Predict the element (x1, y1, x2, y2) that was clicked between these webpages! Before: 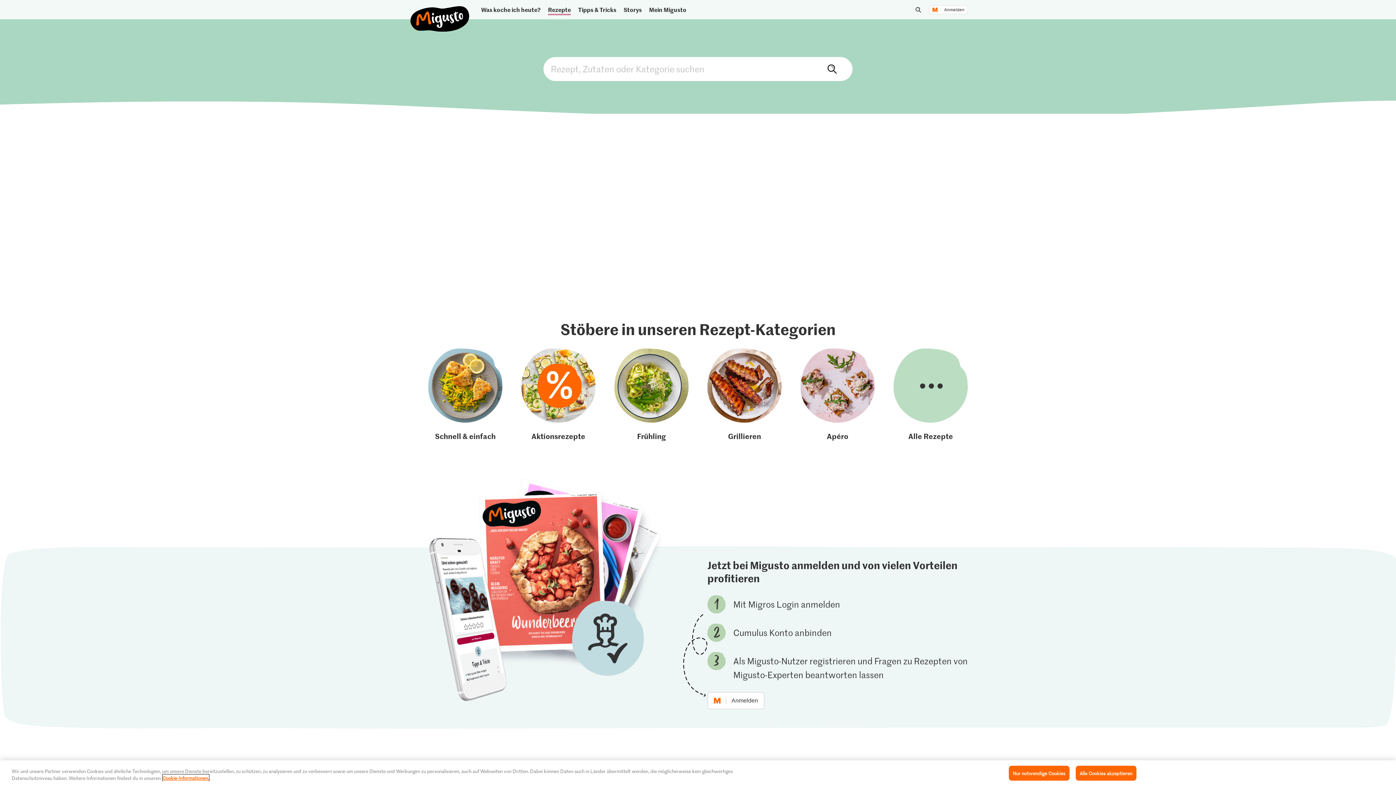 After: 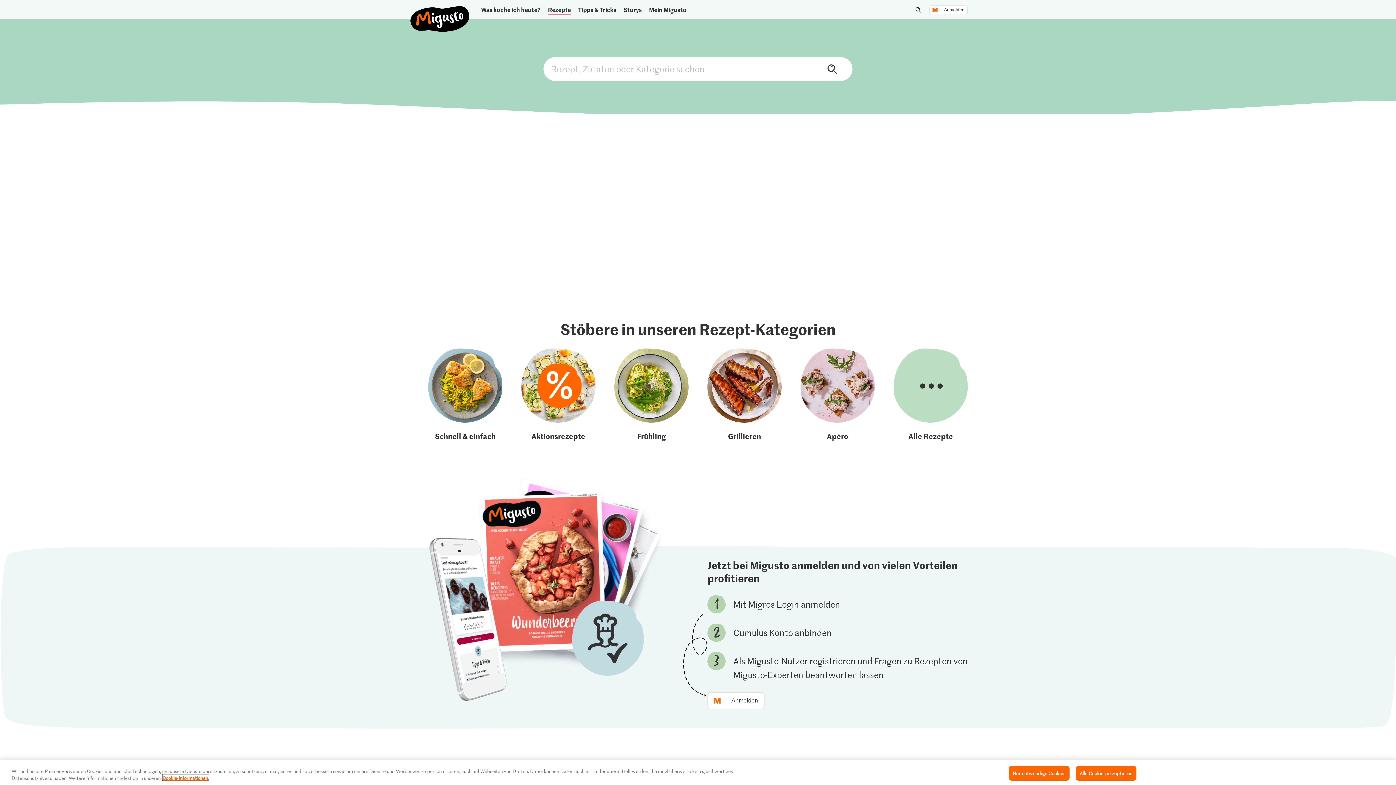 Action: bbox: (428, 348, 502, 441) label: Schnell & einfach